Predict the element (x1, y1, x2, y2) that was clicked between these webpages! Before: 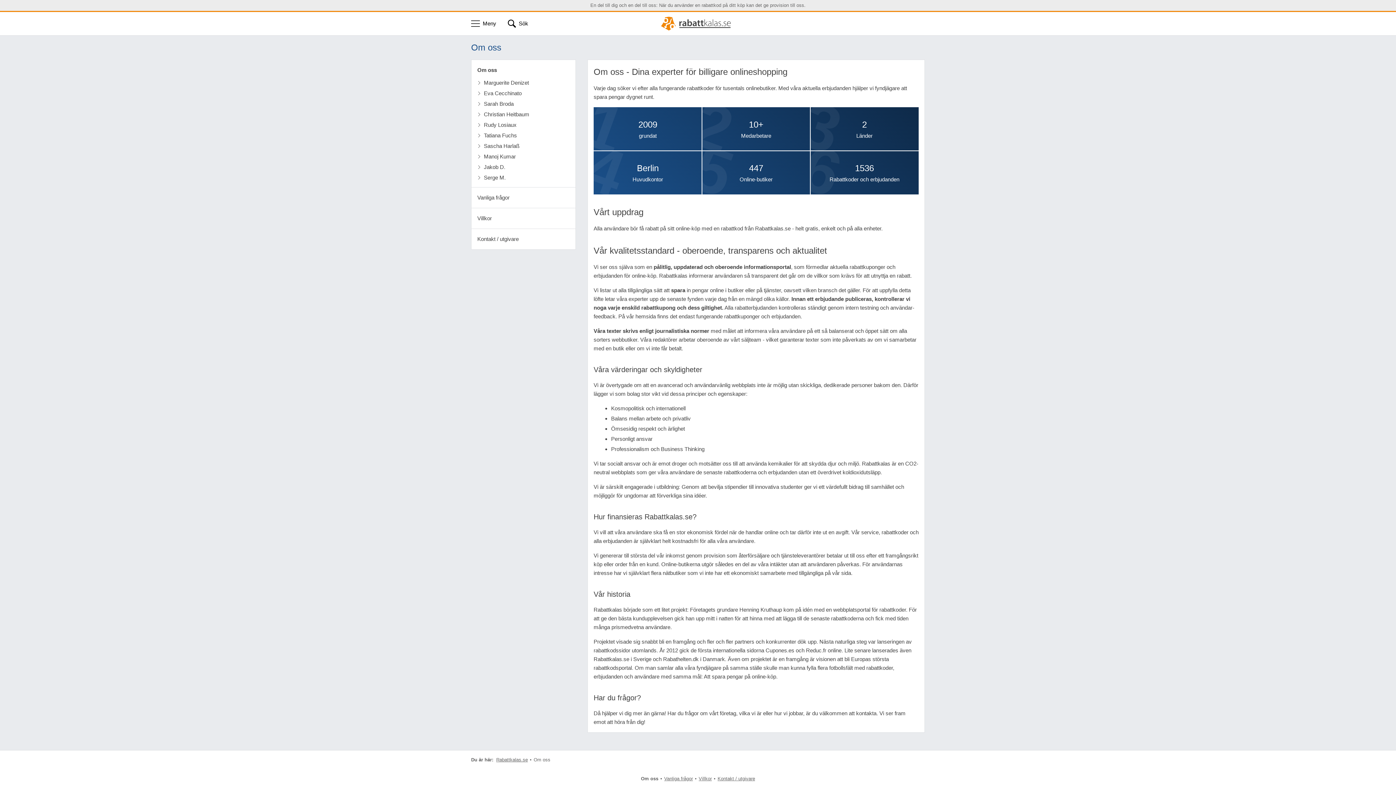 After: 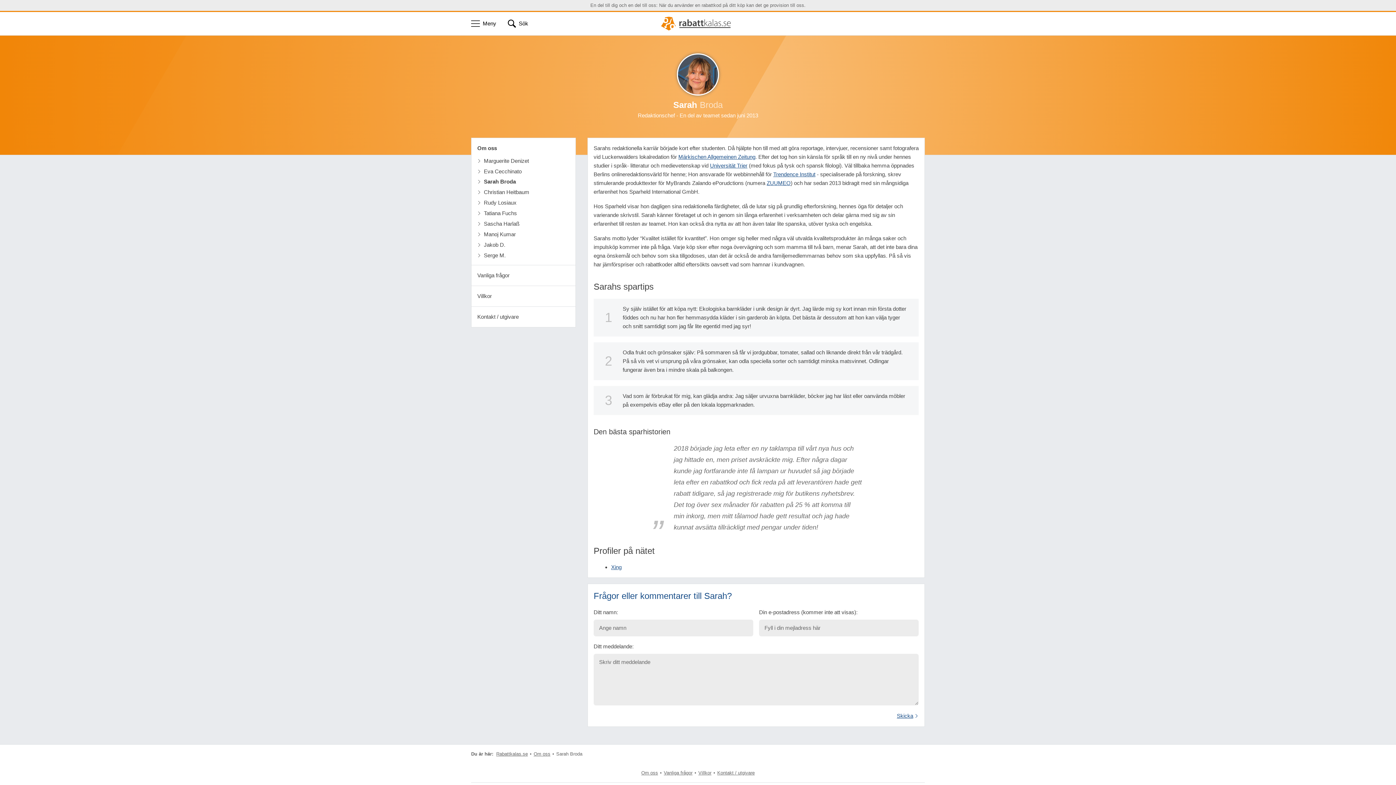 Action: bbox: (471, 98, 576, 109) label: Sarah Broda